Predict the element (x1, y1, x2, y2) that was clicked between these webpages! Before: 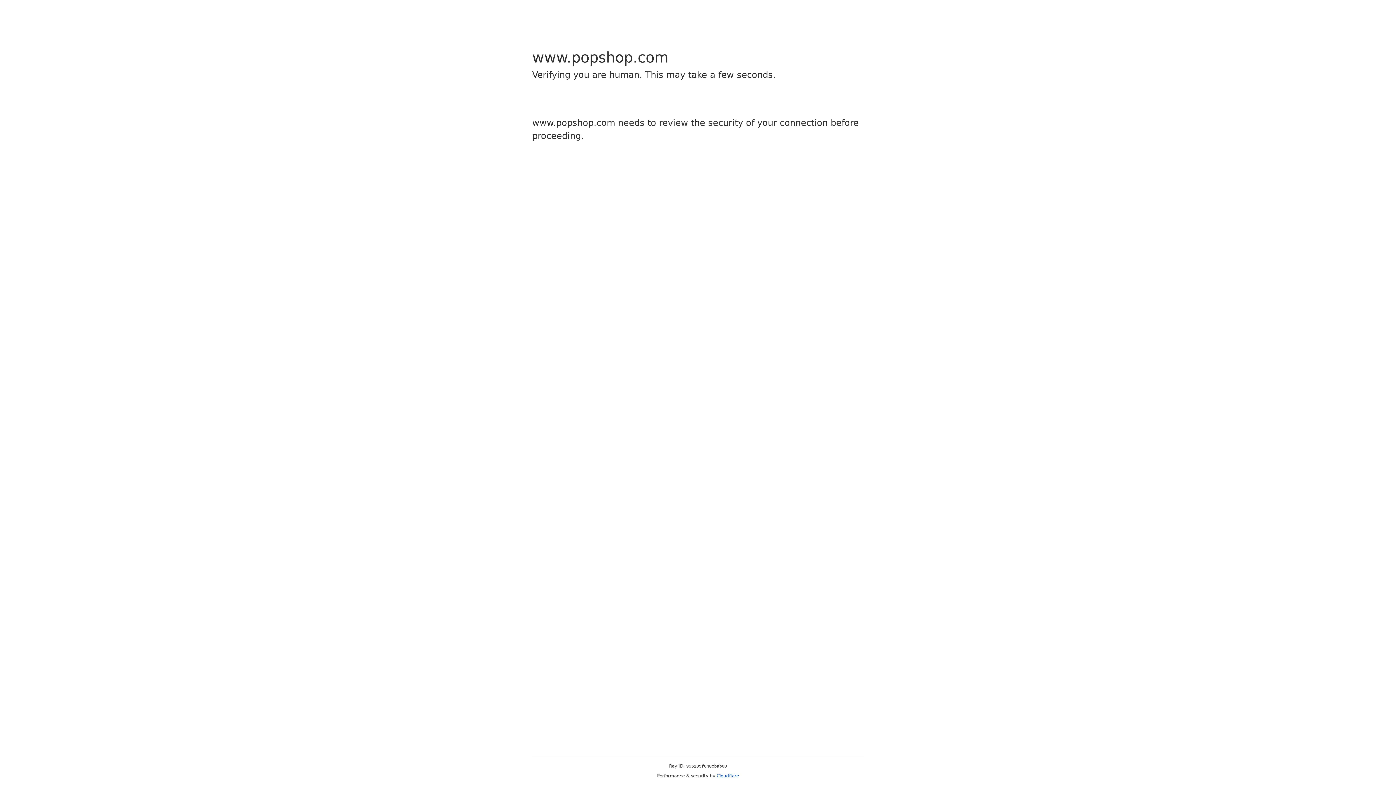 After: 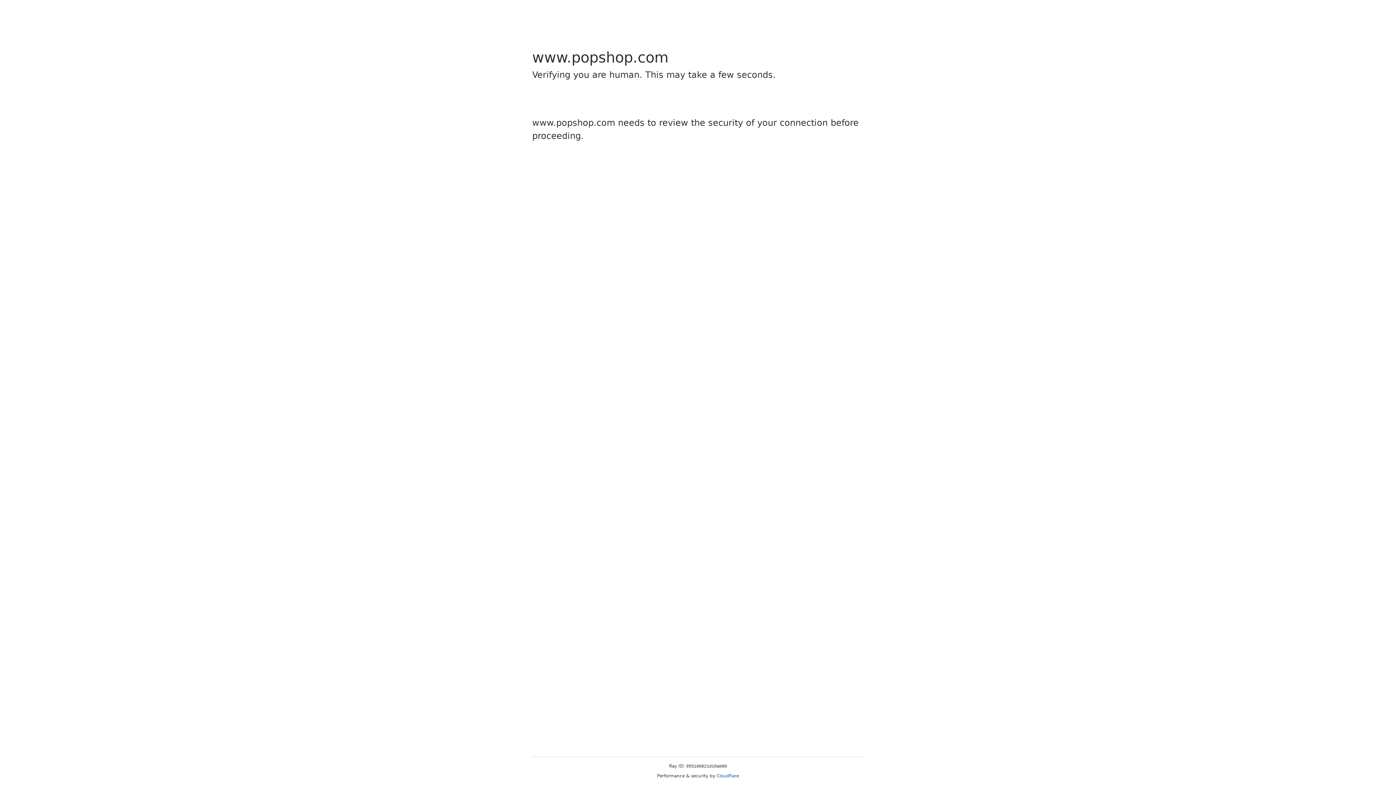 Action: label: Cloudflare bbox: (716, 773, 739, 778)